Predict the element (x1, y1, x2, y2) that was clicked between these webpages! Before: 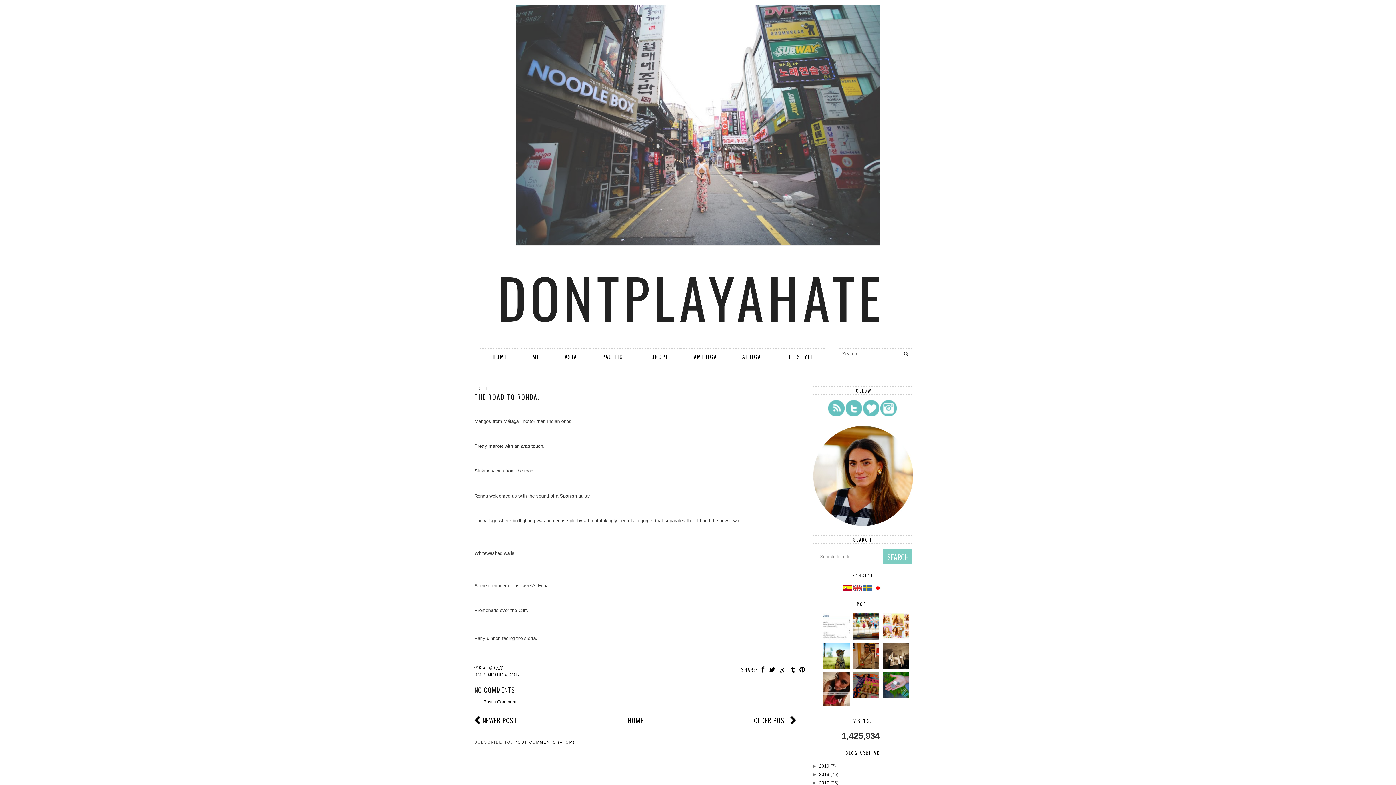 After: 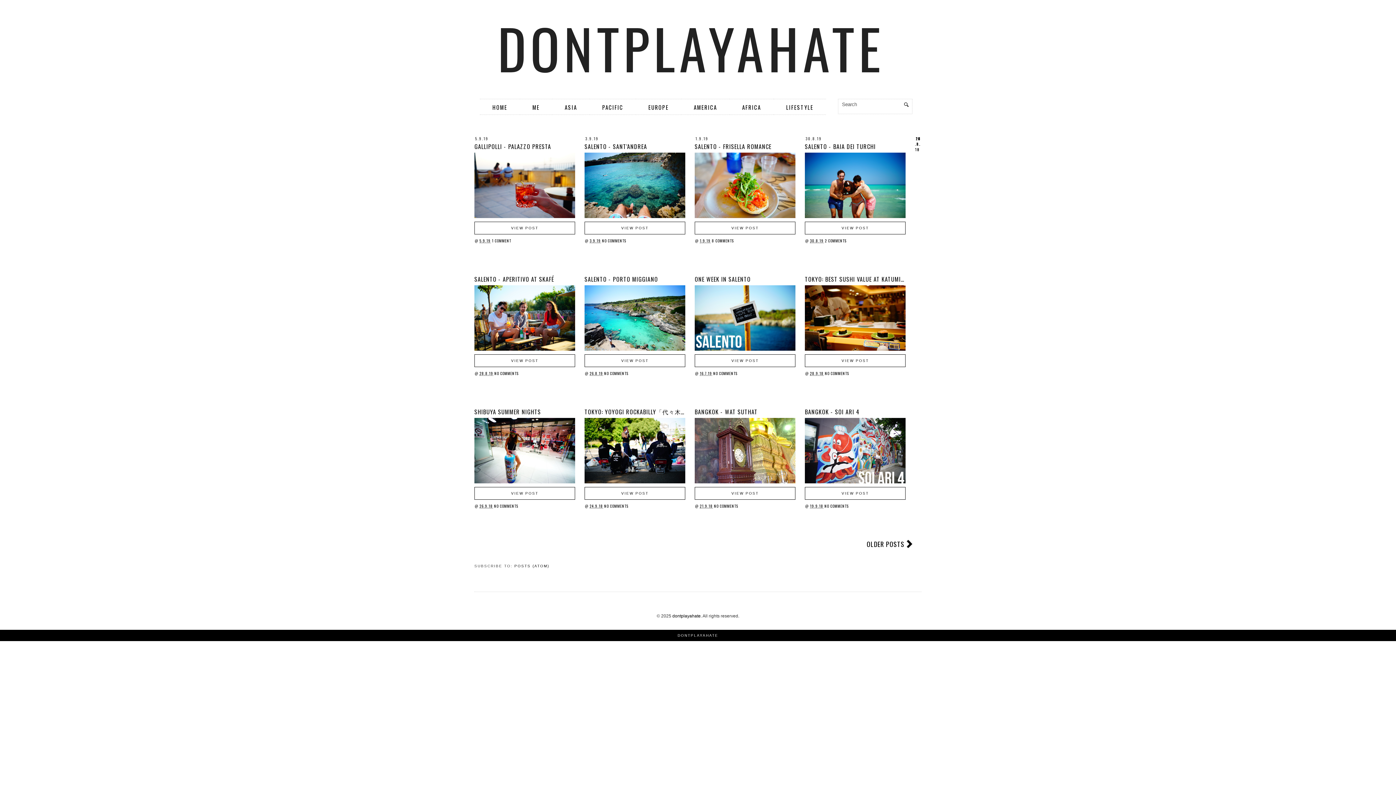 Action: label: HOME bbox: (626, 714, 645, 727)